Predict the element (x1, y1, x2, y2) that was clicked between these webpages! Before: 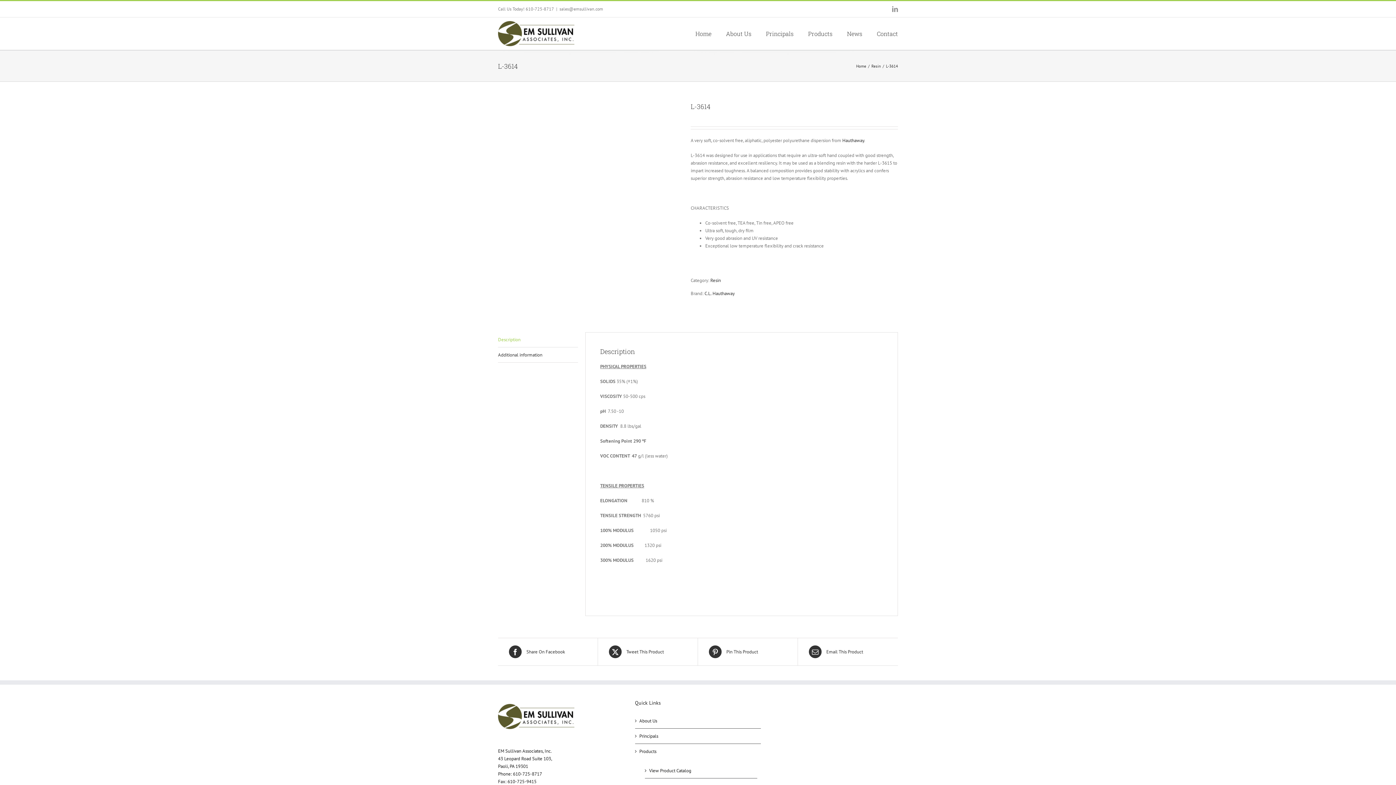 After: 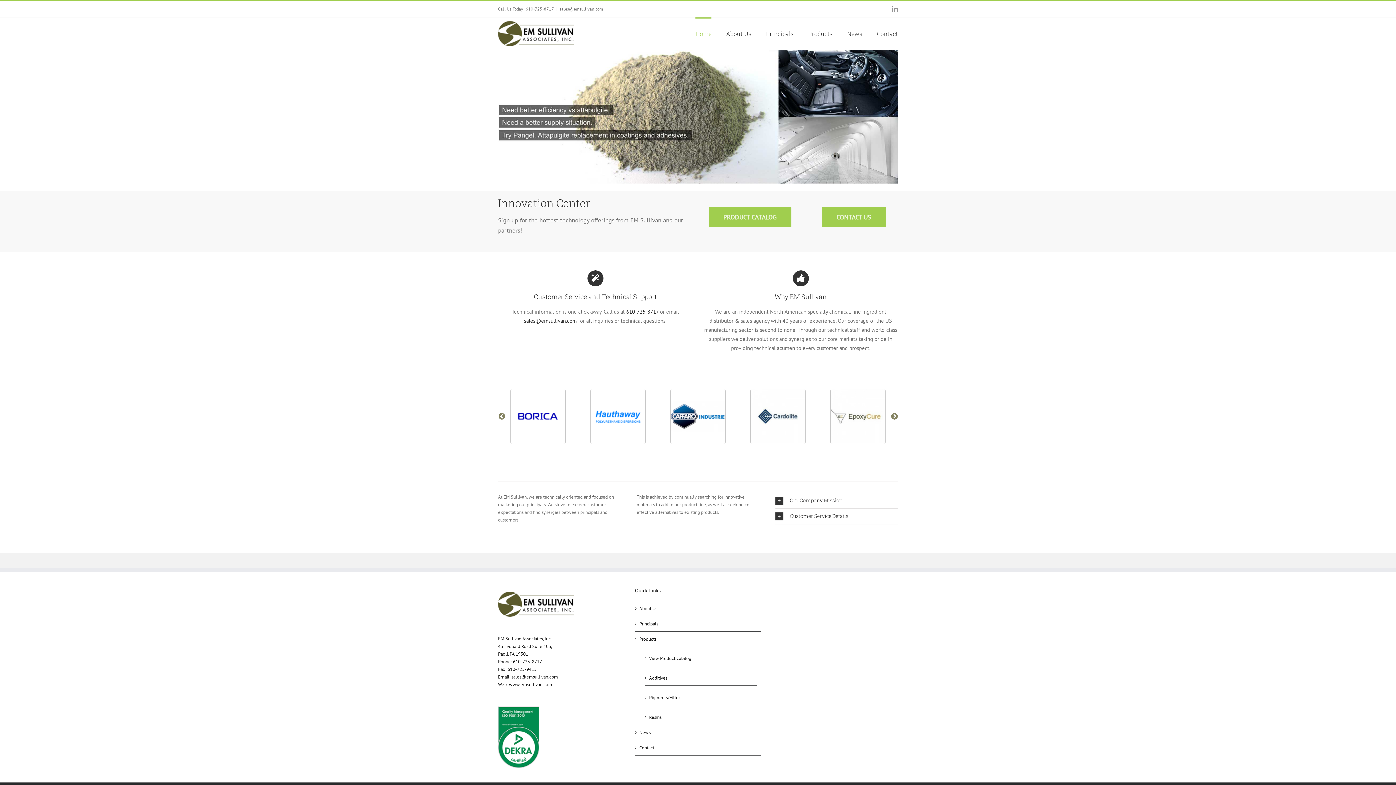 Action: bbox: (695, 17, 711, 48) label: Home